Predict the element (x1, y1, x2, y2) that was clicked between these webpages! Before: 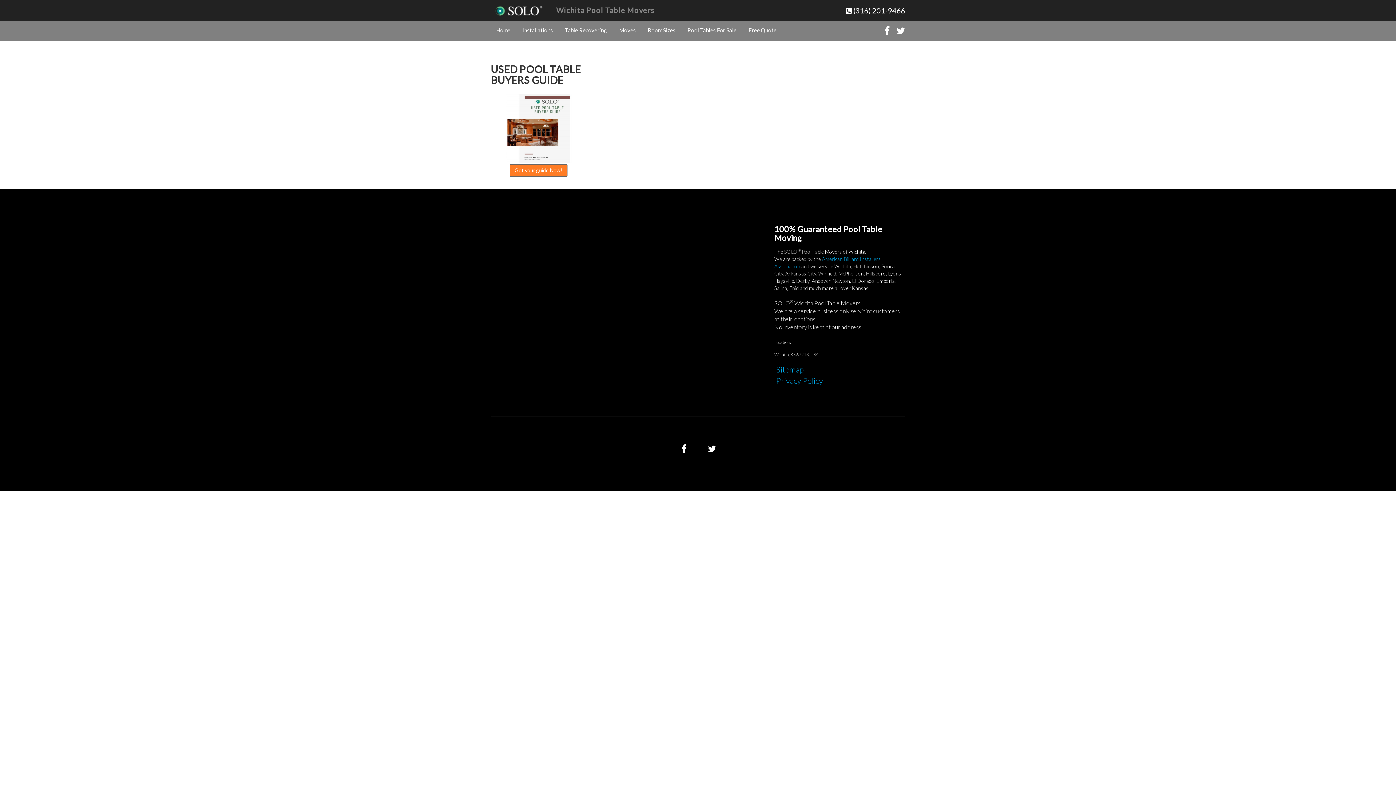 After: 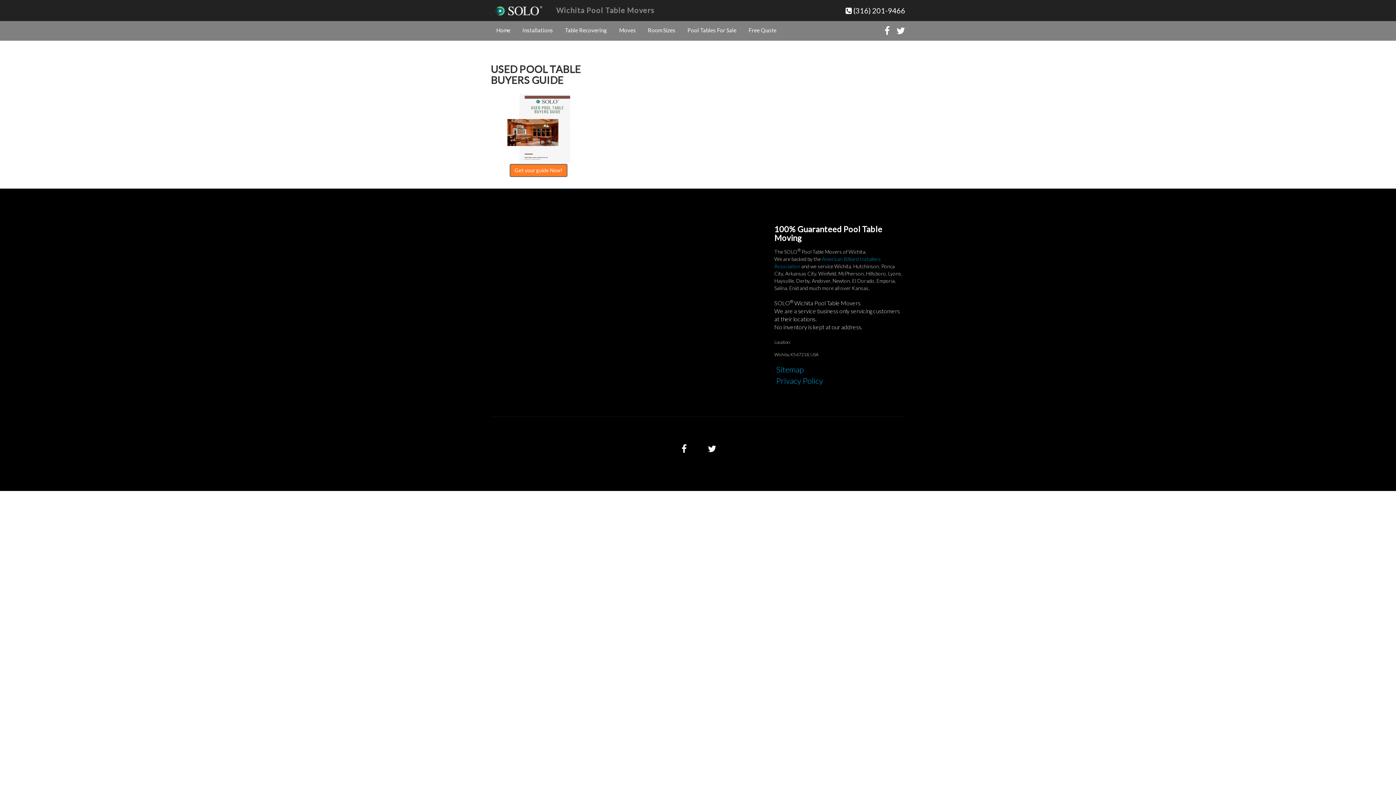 Action: bbox: (845, 6, 905, 14) label:  (316) 201-9466